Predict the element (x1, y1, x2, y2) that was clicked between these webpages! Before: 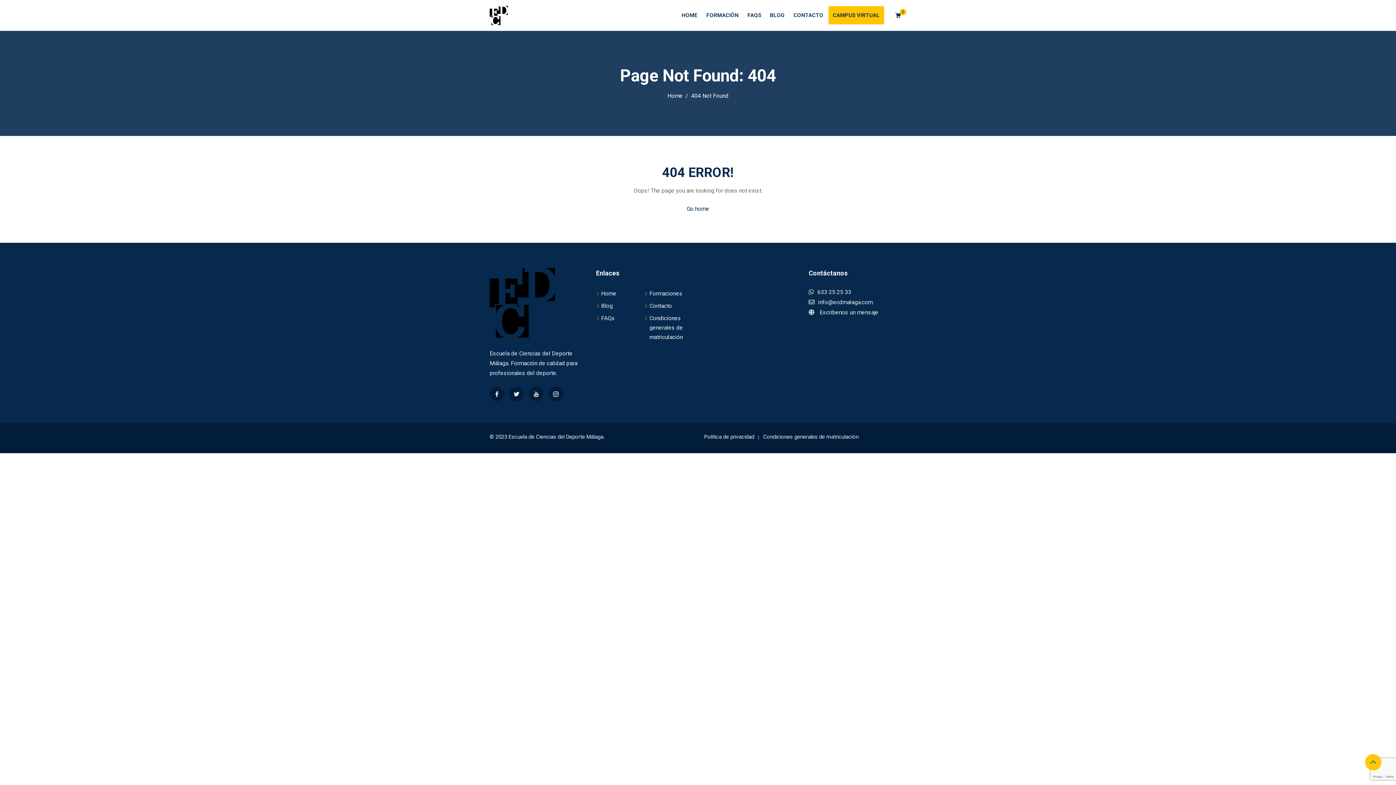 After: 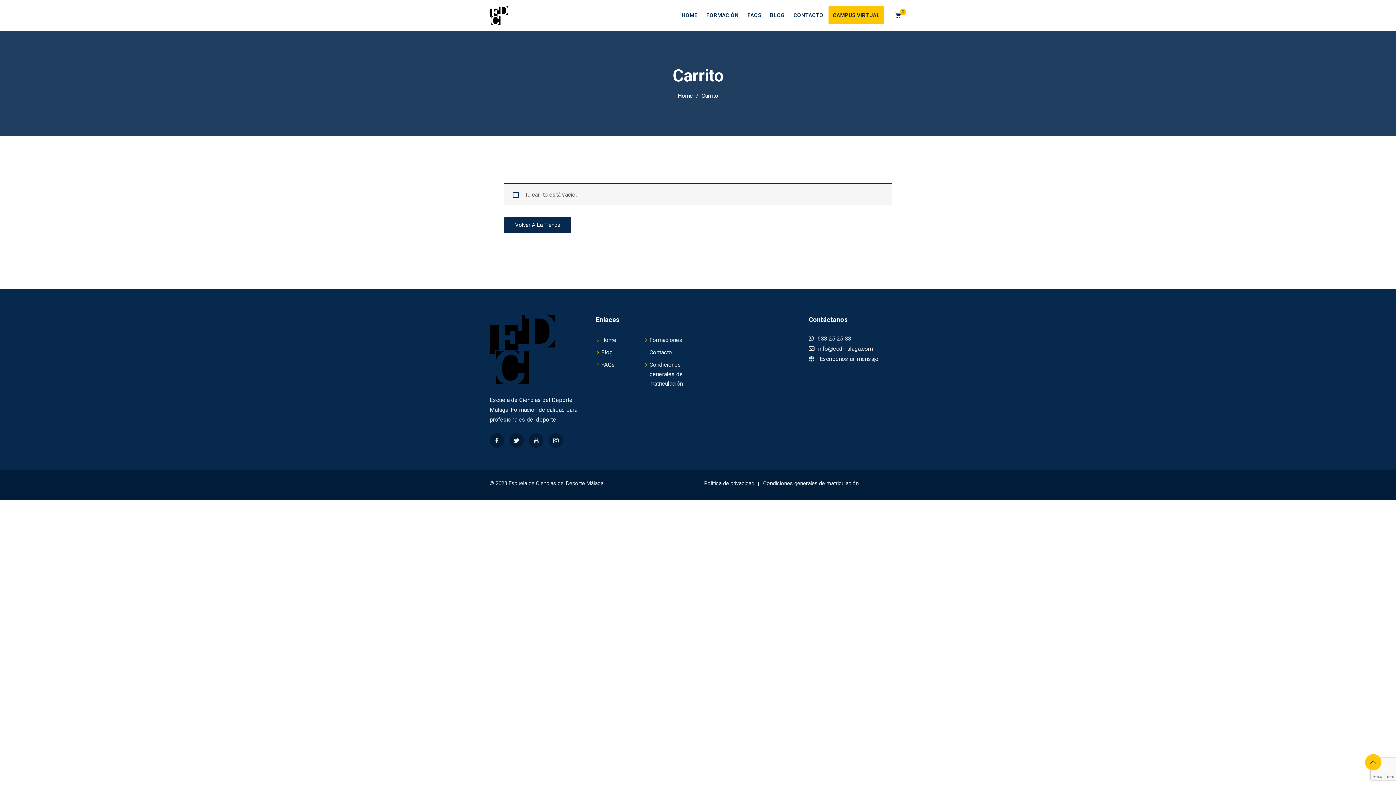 Action: label: 0 bbox: (895, 12, 906, 19)